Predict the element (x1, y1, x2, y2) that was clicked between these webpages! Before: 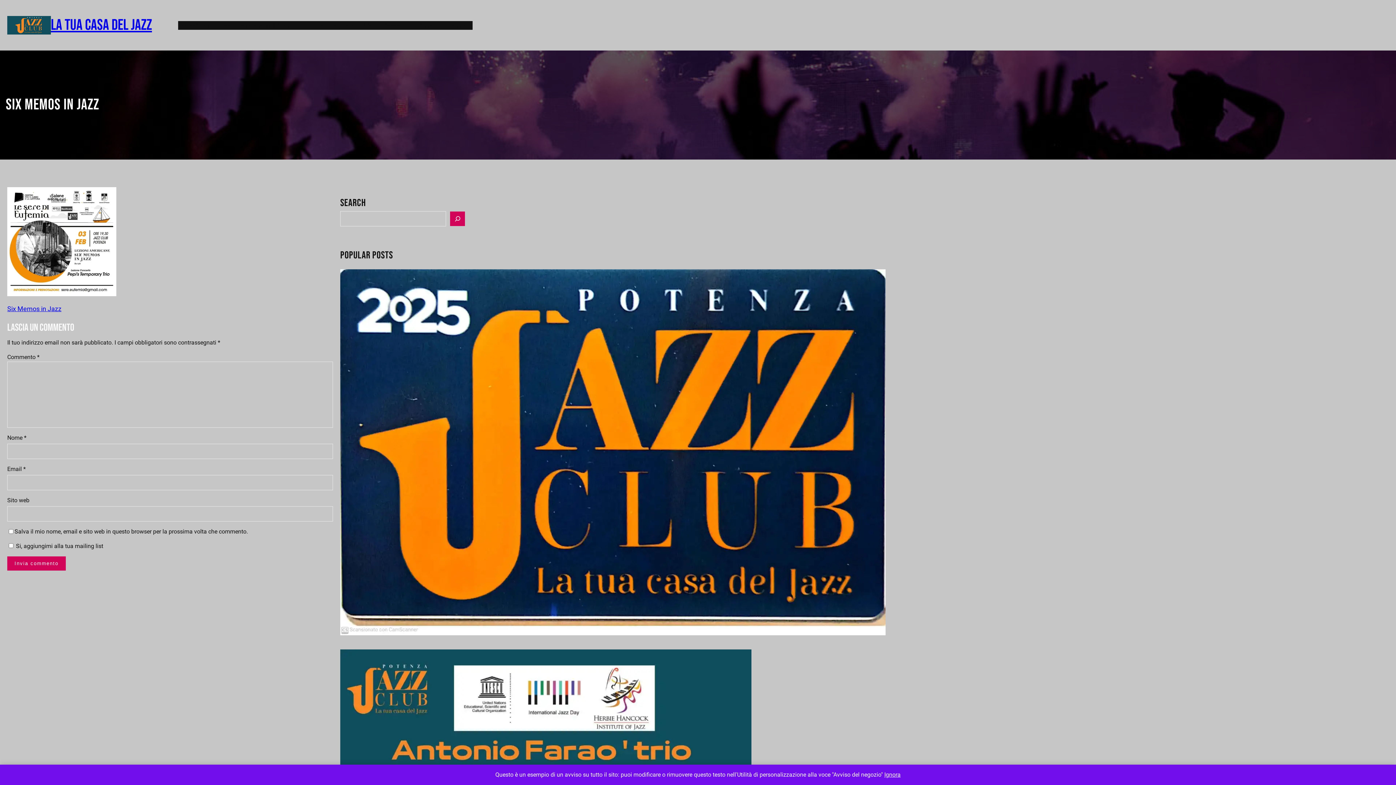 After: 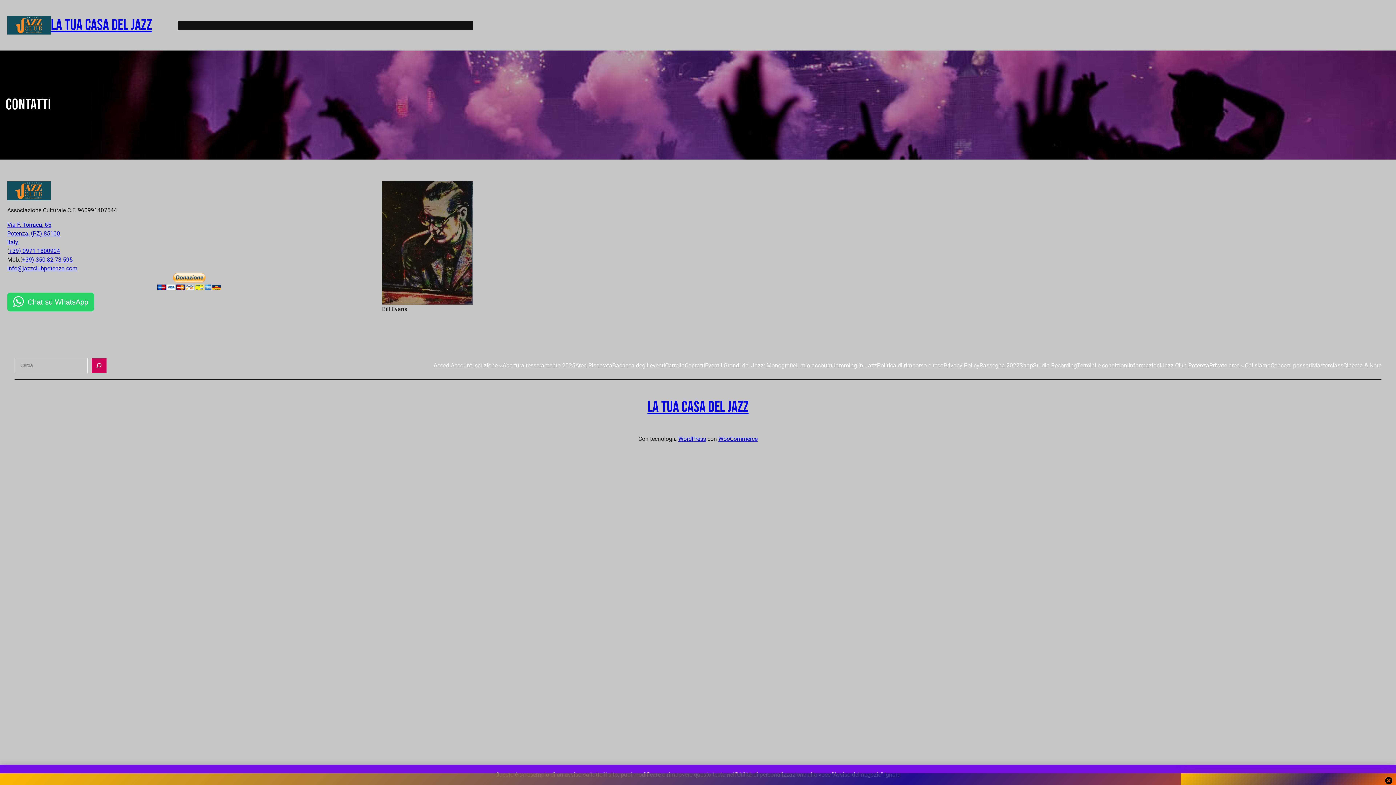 Action: bbox: (398, 20, 419, 29) label: Contatti